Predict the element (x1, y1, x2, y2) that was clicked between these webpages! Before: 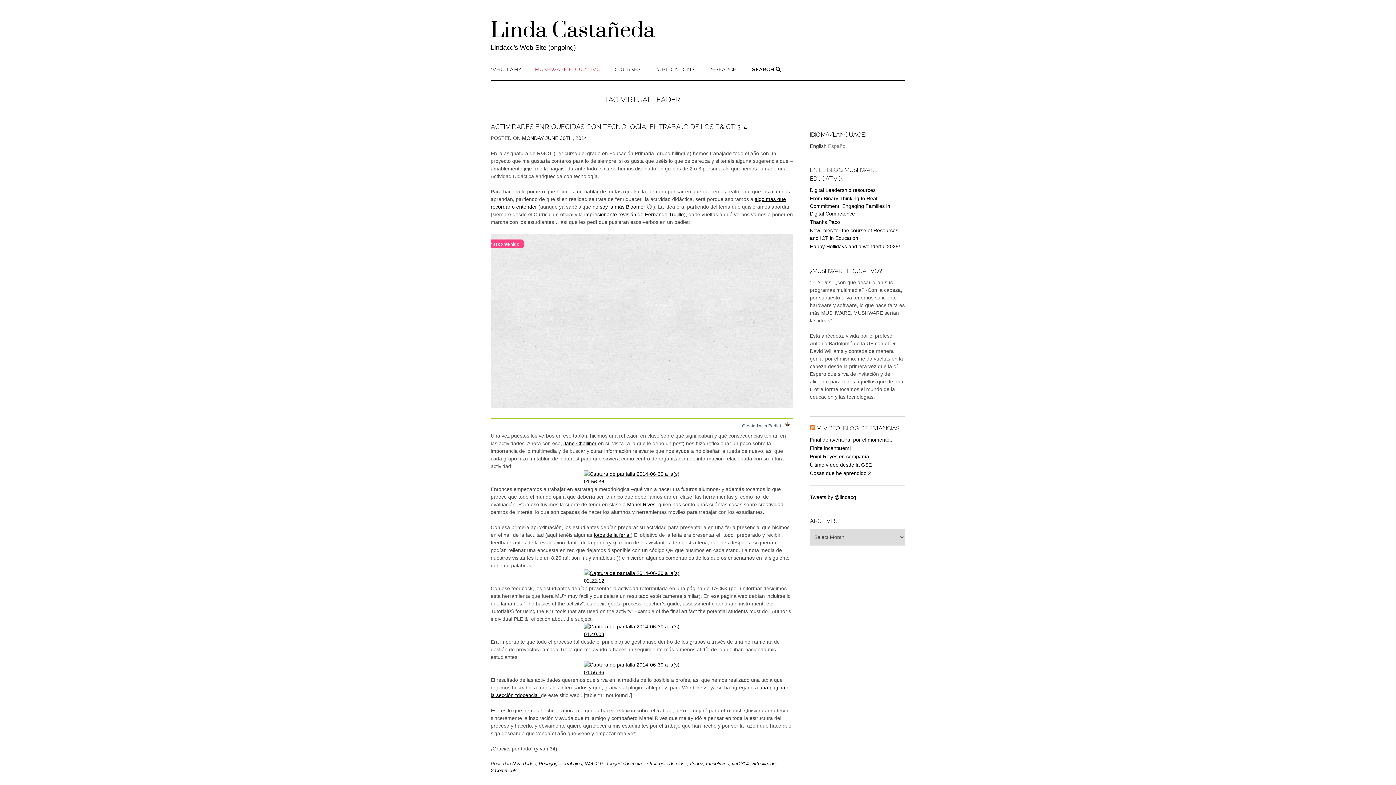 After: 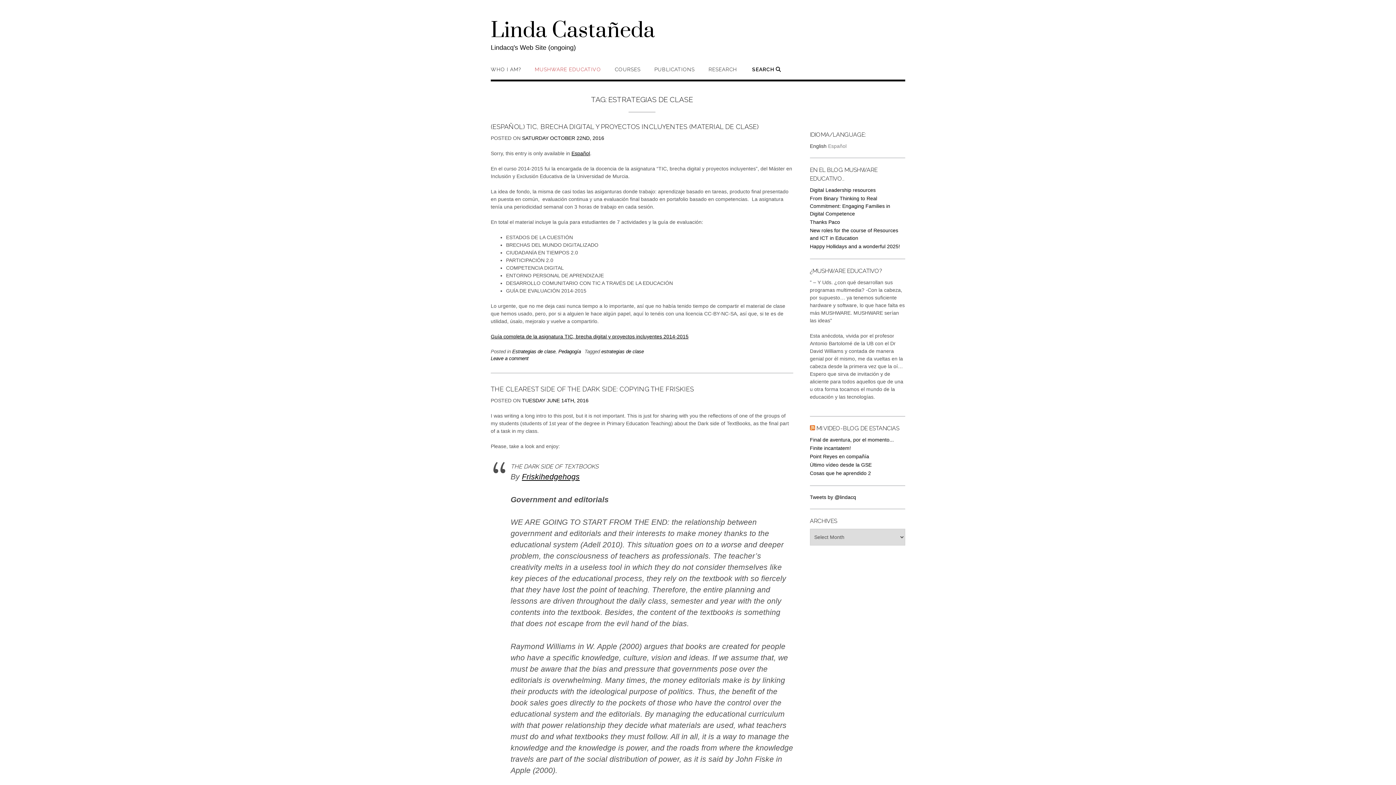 Action: bbox: (644, 761, 687, 766) label: estrategias de clase